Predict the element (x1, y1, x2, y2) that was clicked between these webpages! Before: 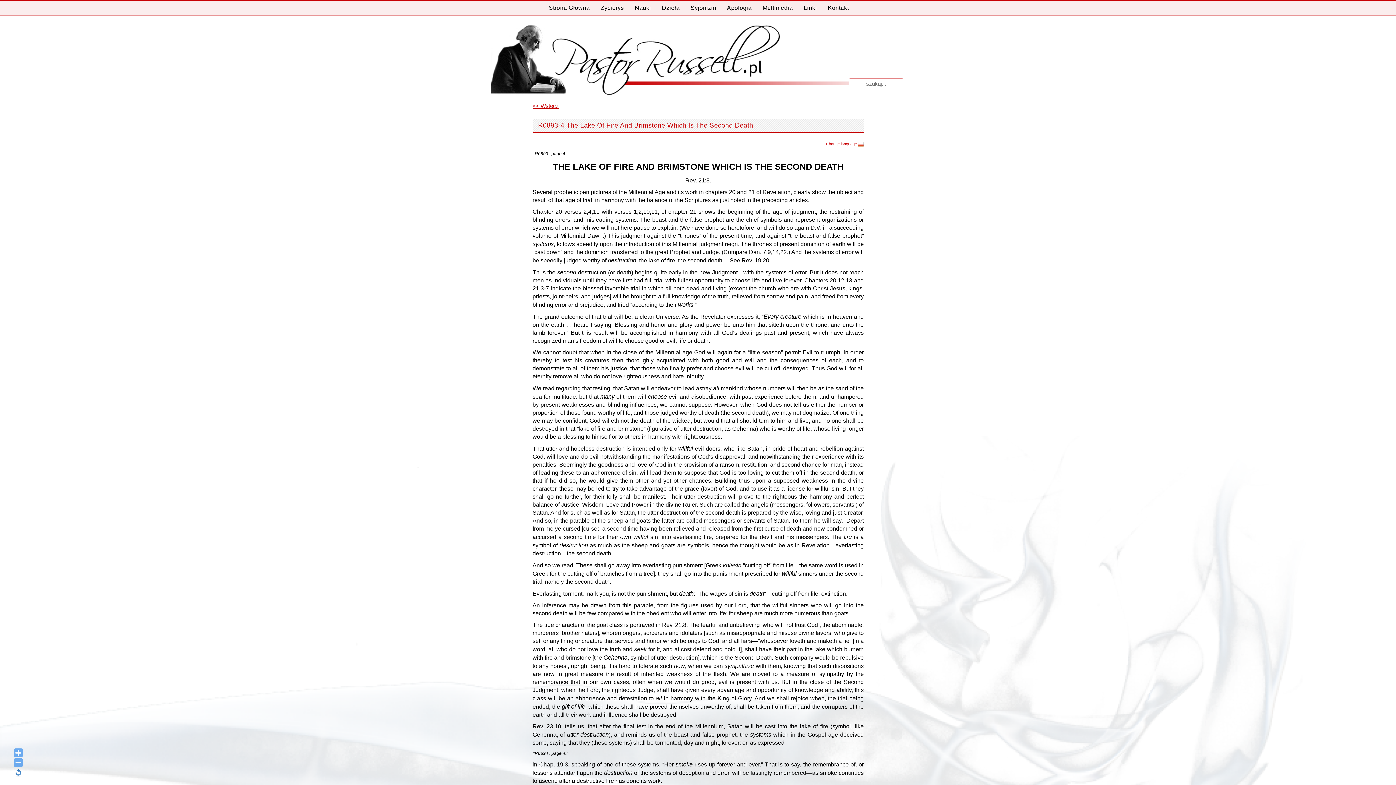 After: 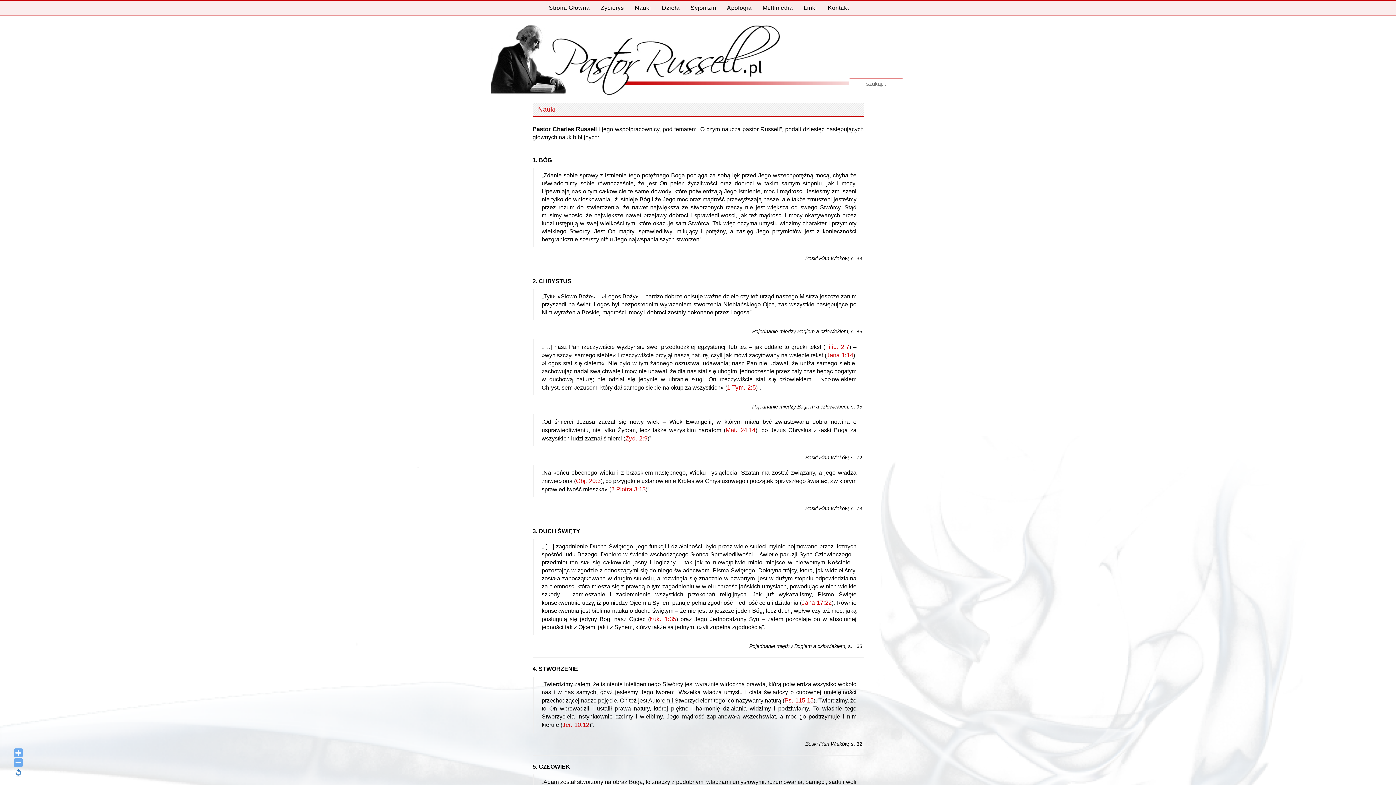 Action: label: Nauki bbox: (630, 0, 655, 14)